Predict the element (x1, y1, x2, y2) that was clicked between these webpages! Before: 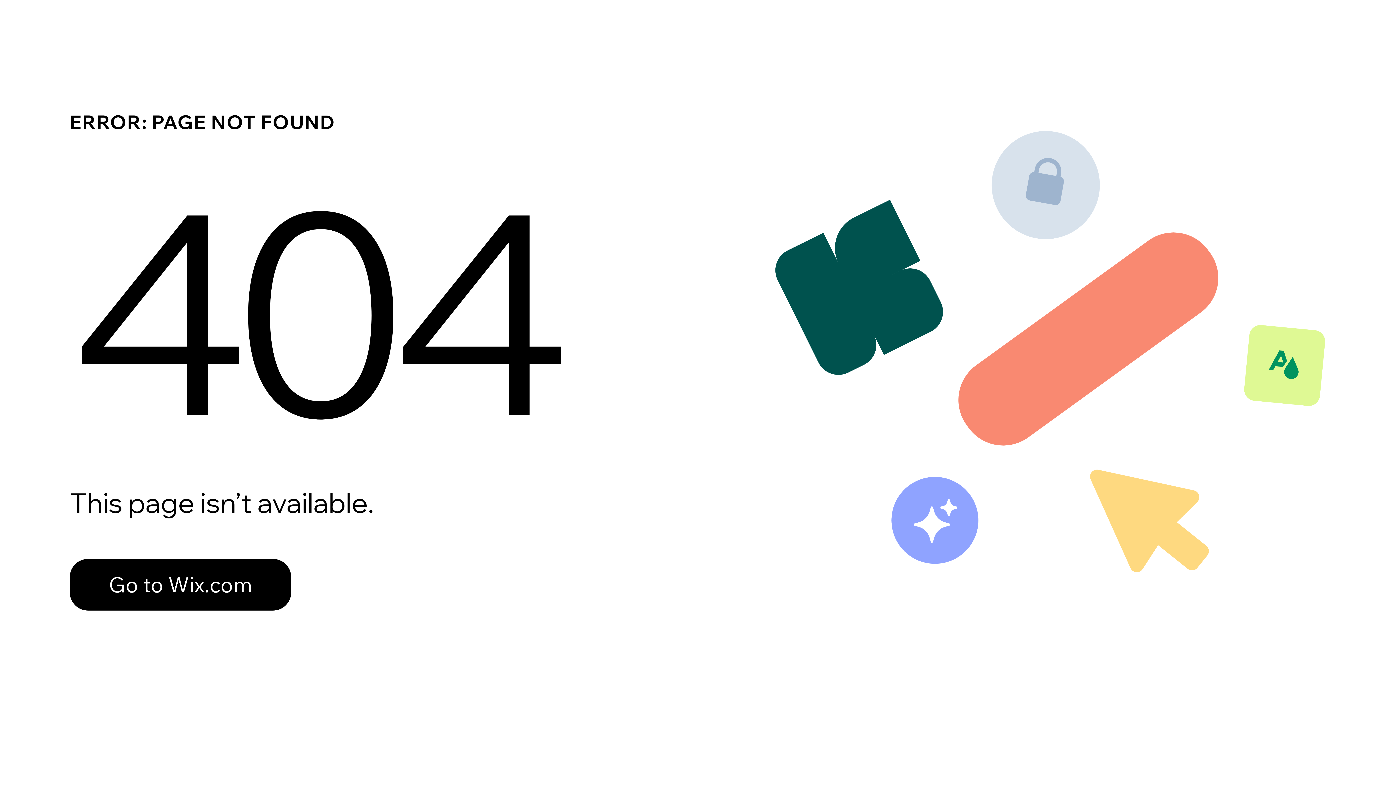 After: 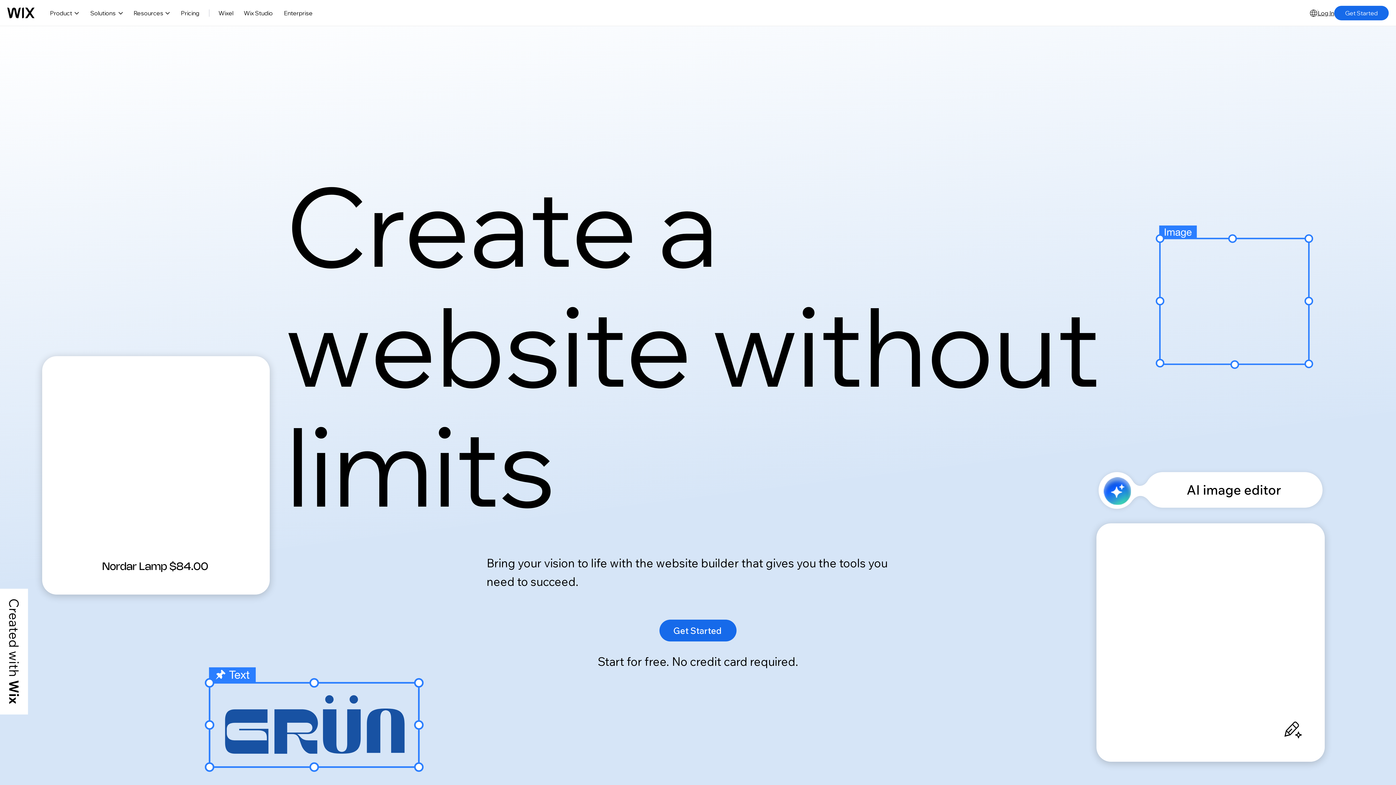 Action: label: Go to Wix.com bbox: (69, 543, 768, 620)